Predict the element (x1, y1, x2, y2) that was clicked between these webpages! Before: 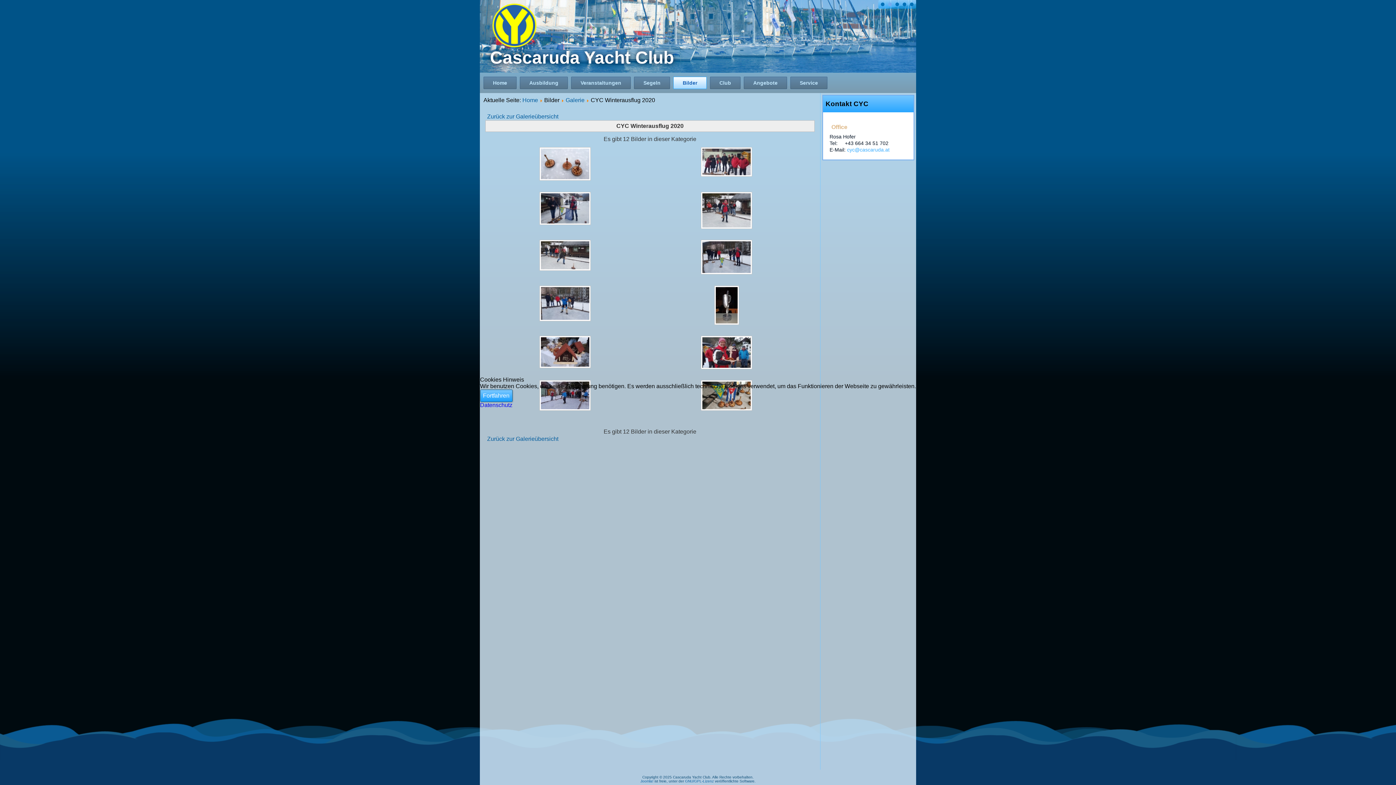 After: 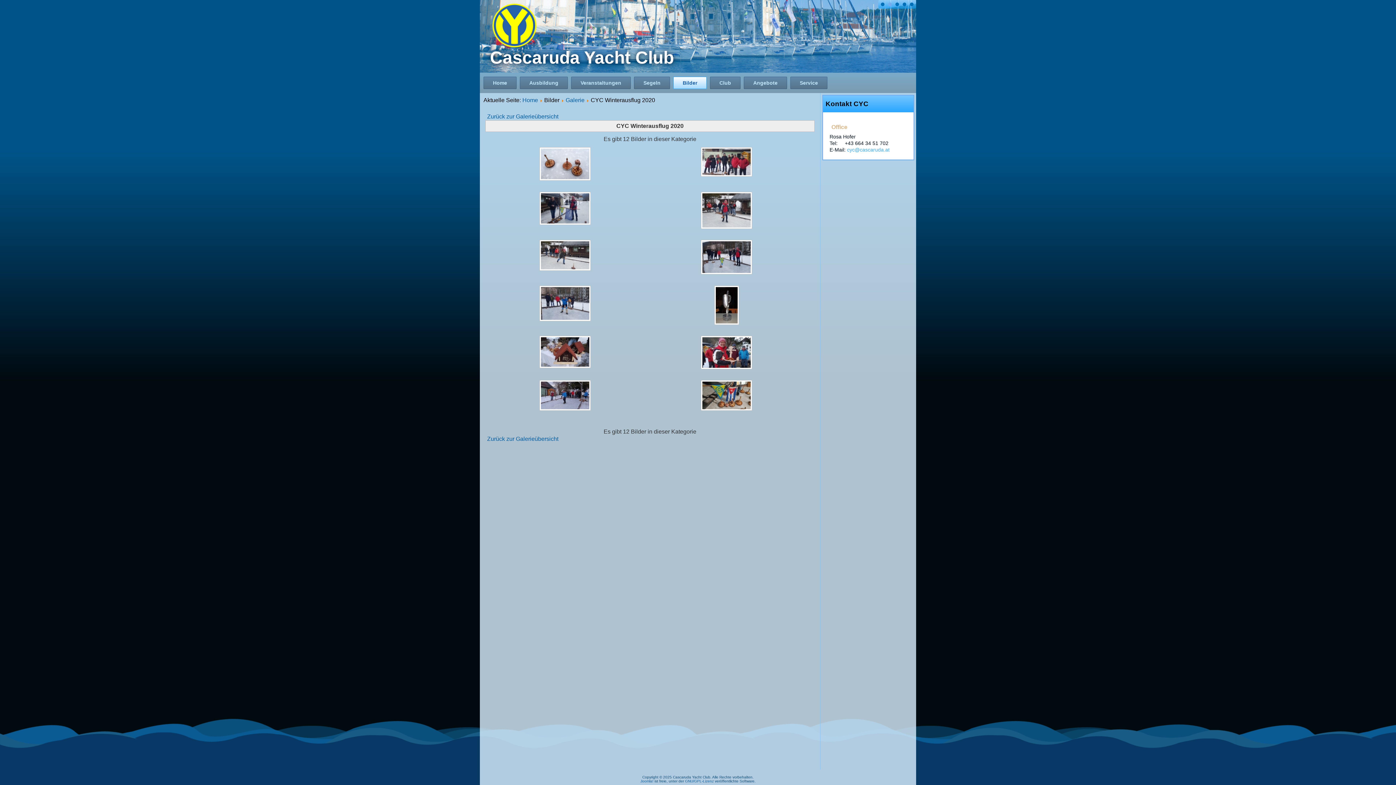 Action: label: Fortfahren bbox: (480, 389, 512, 402)